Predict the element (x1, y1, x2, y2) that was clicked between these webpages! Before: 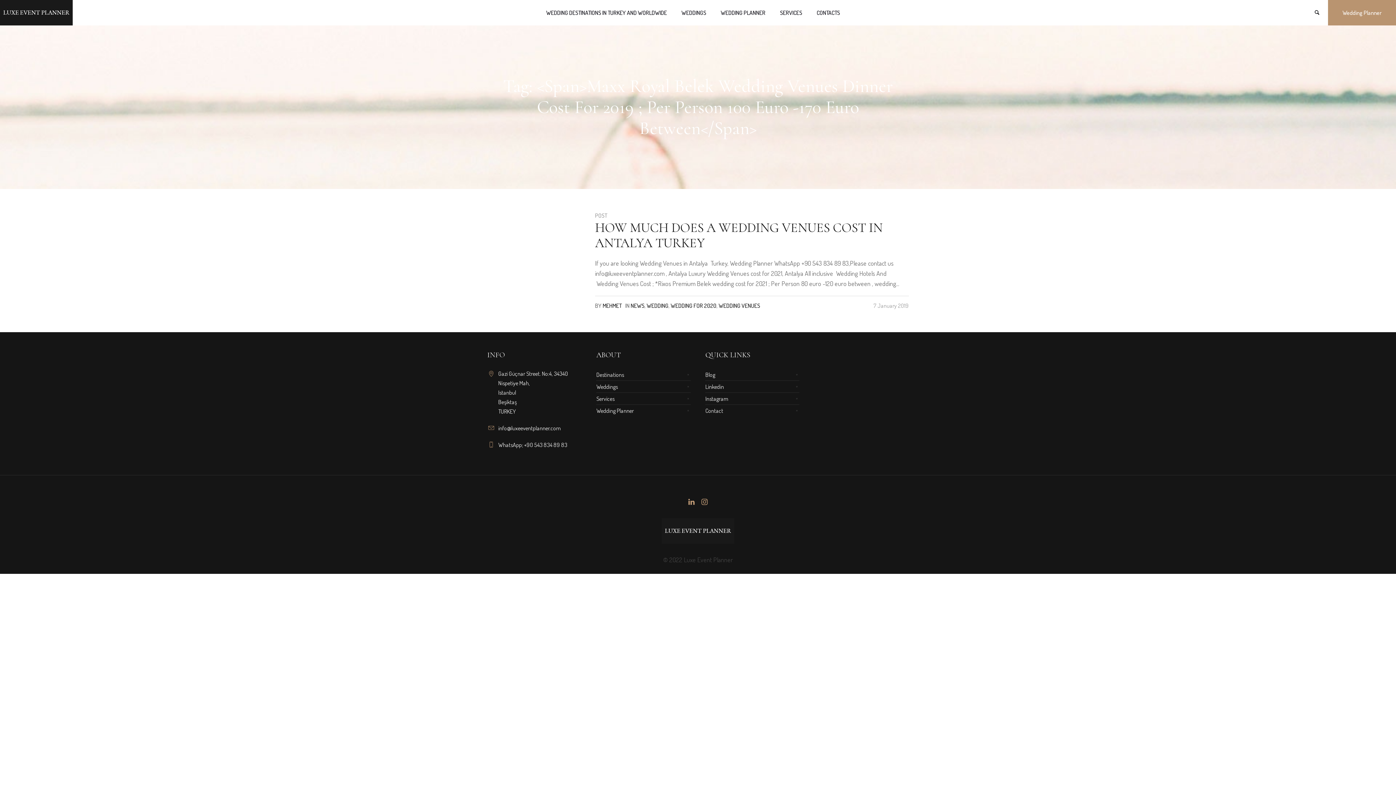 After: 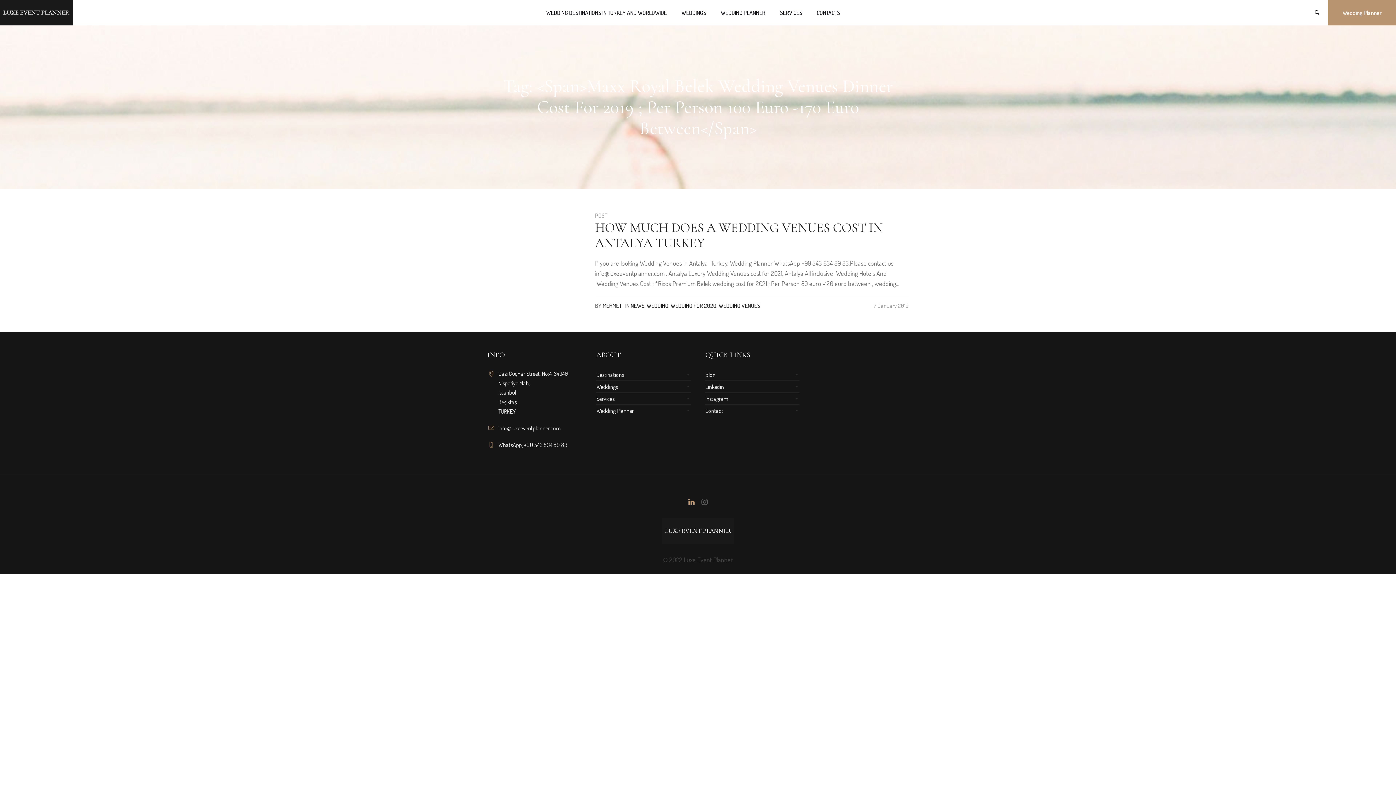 Action: bbox: (699, 496, 710, 507)